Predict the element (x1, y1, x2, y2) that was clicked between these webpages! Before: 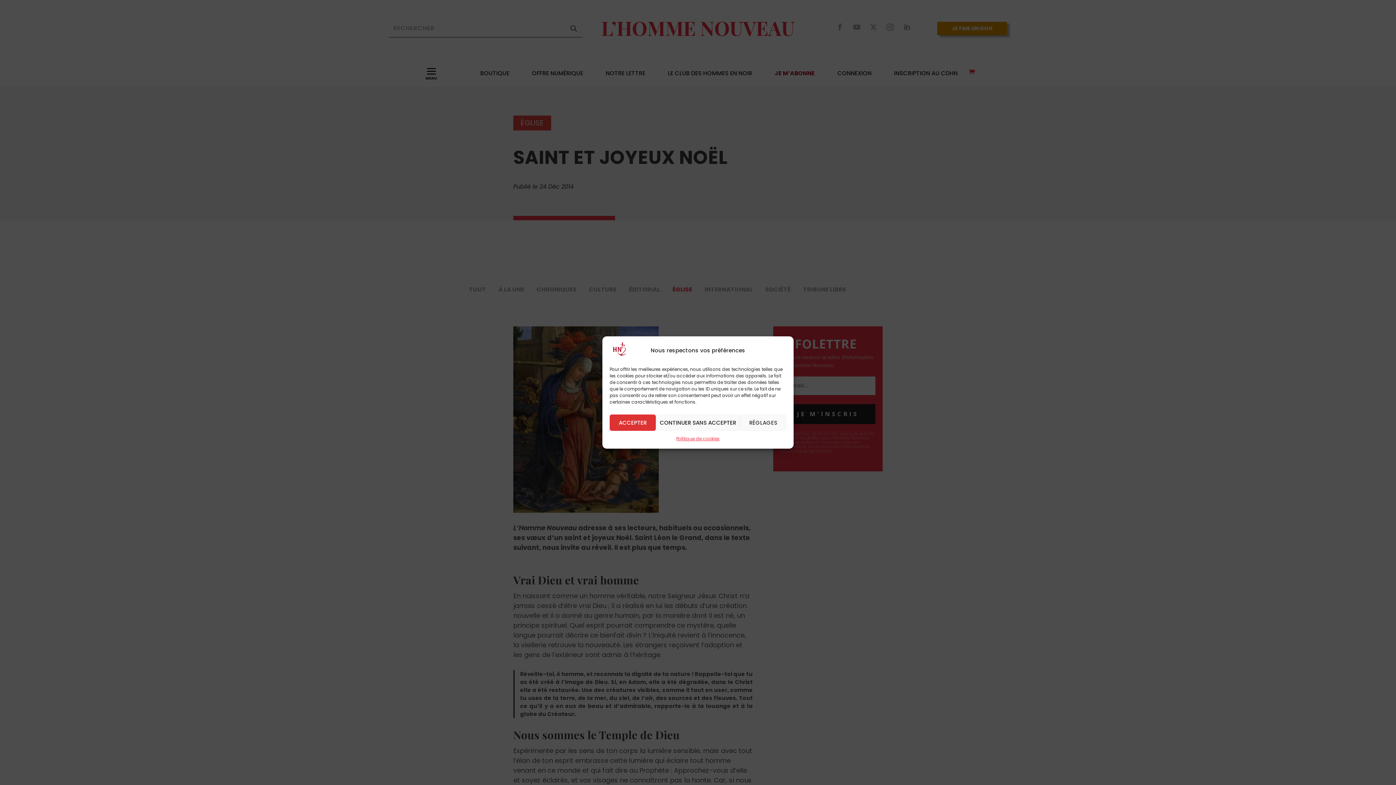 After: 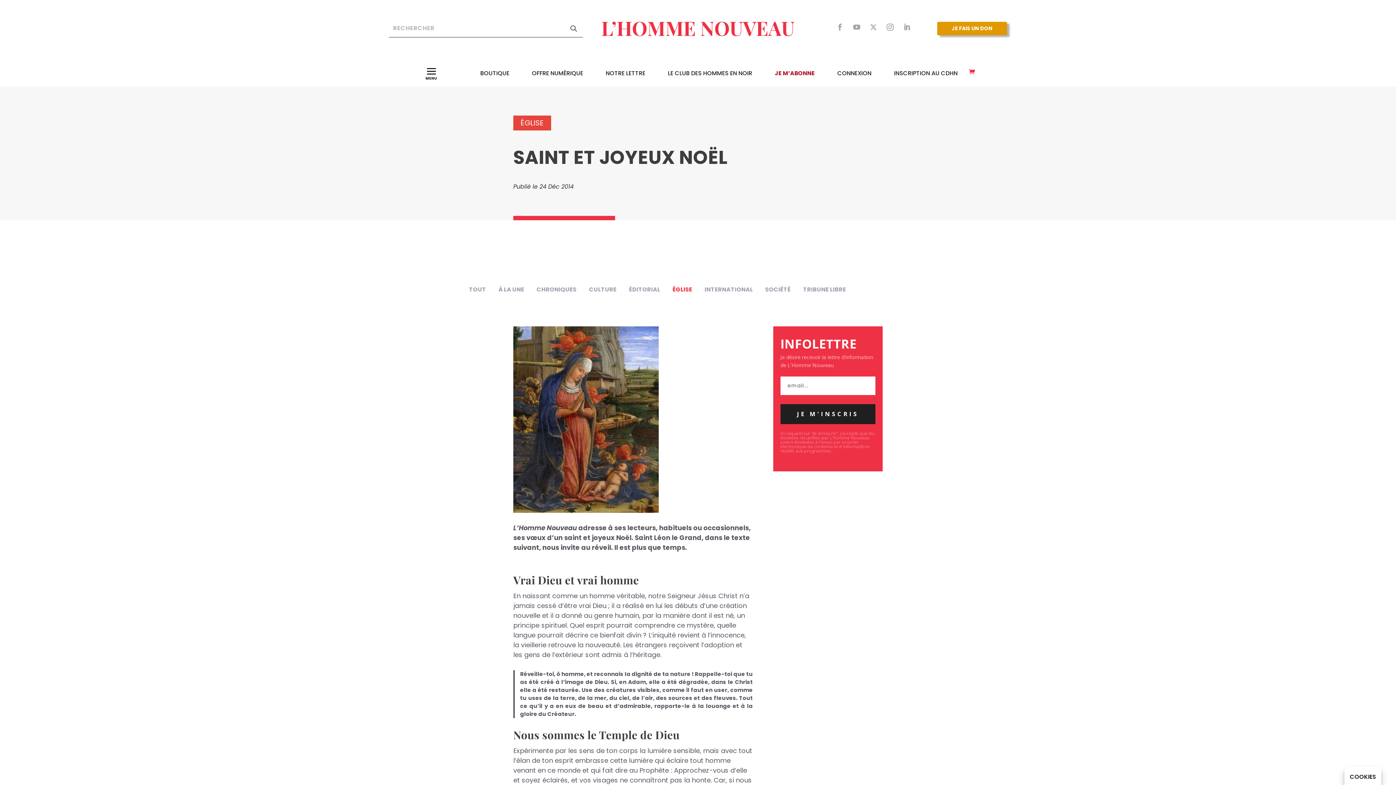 Action: bbox: (609, 414, 655, 431) label: ACCEPTER